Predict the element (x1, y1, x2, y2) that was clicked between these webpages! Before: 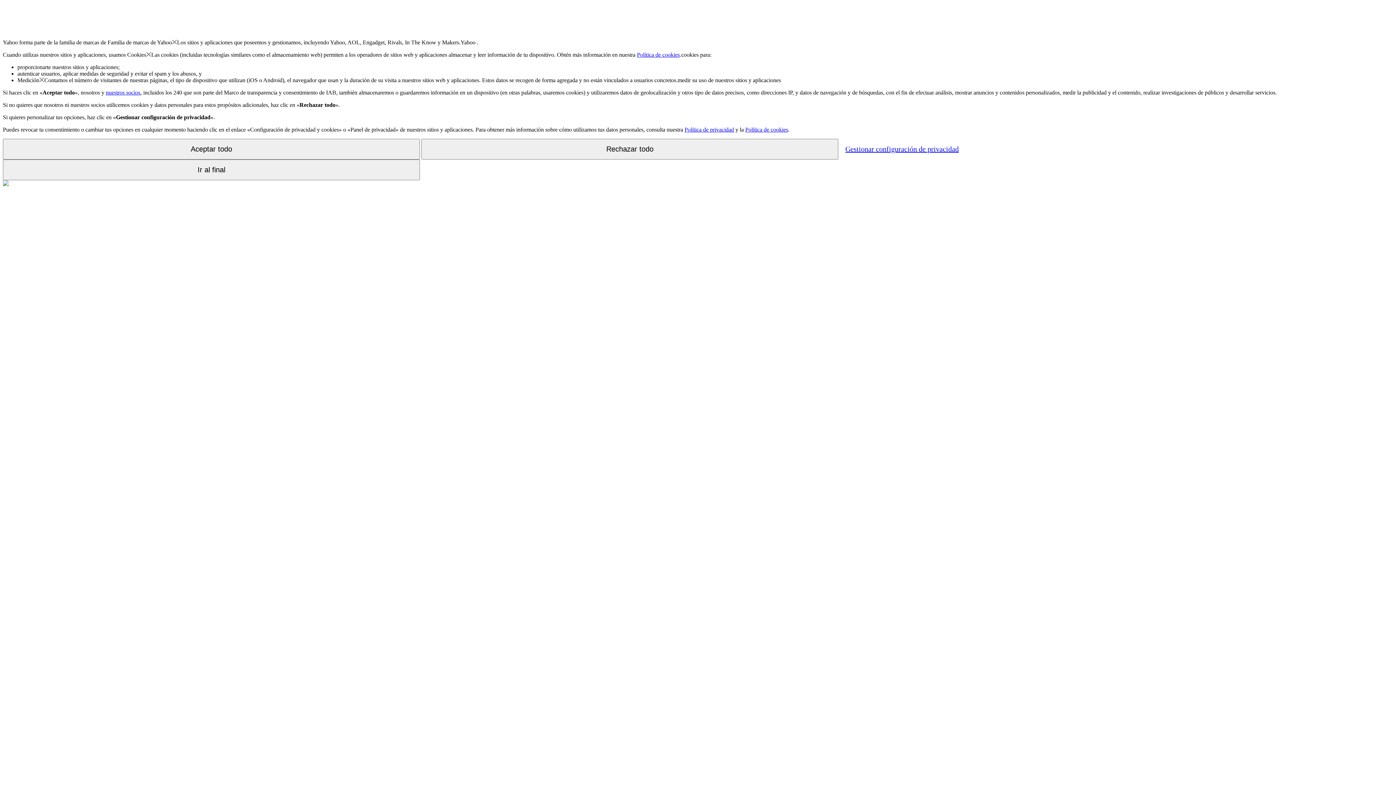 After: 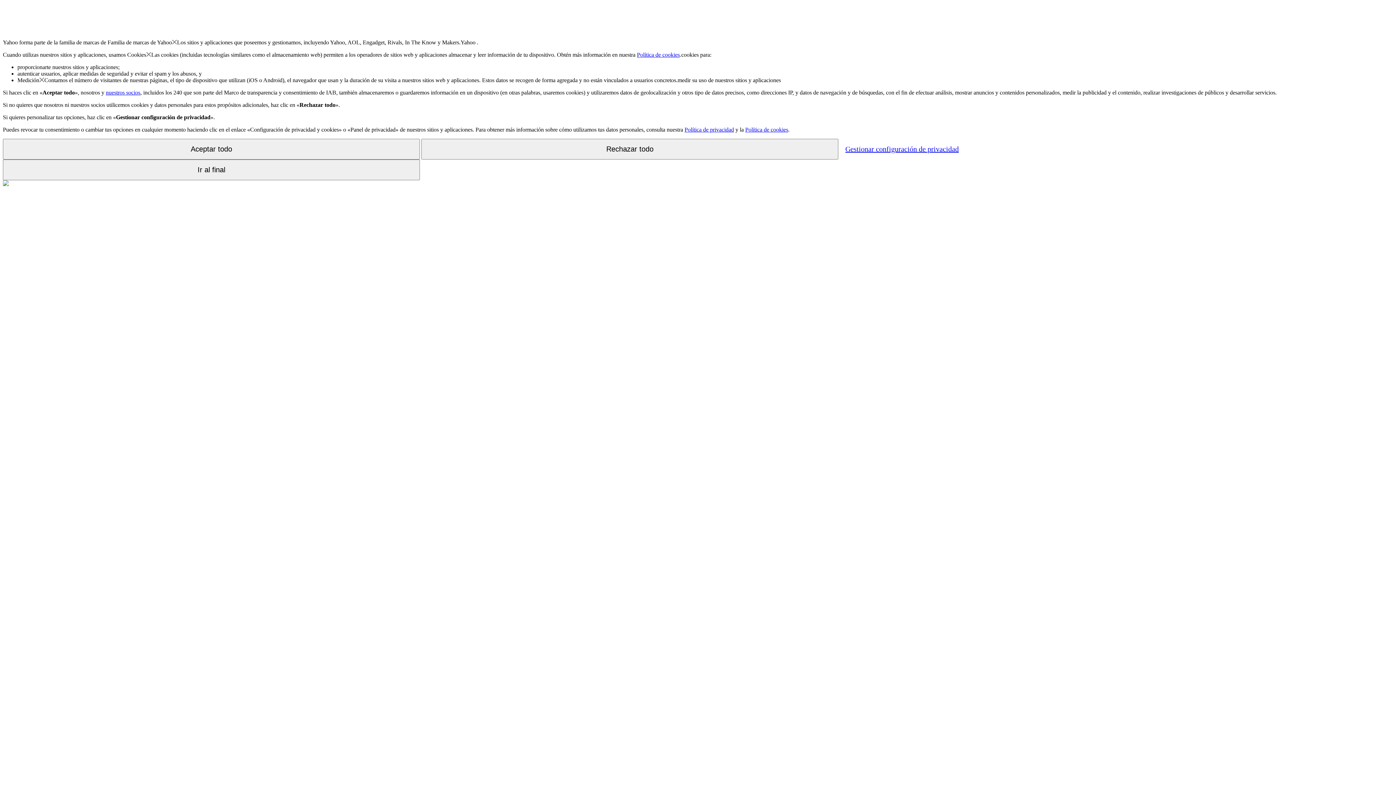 Action: bbox: (105, 89, 140, 95) label: nuestros socios